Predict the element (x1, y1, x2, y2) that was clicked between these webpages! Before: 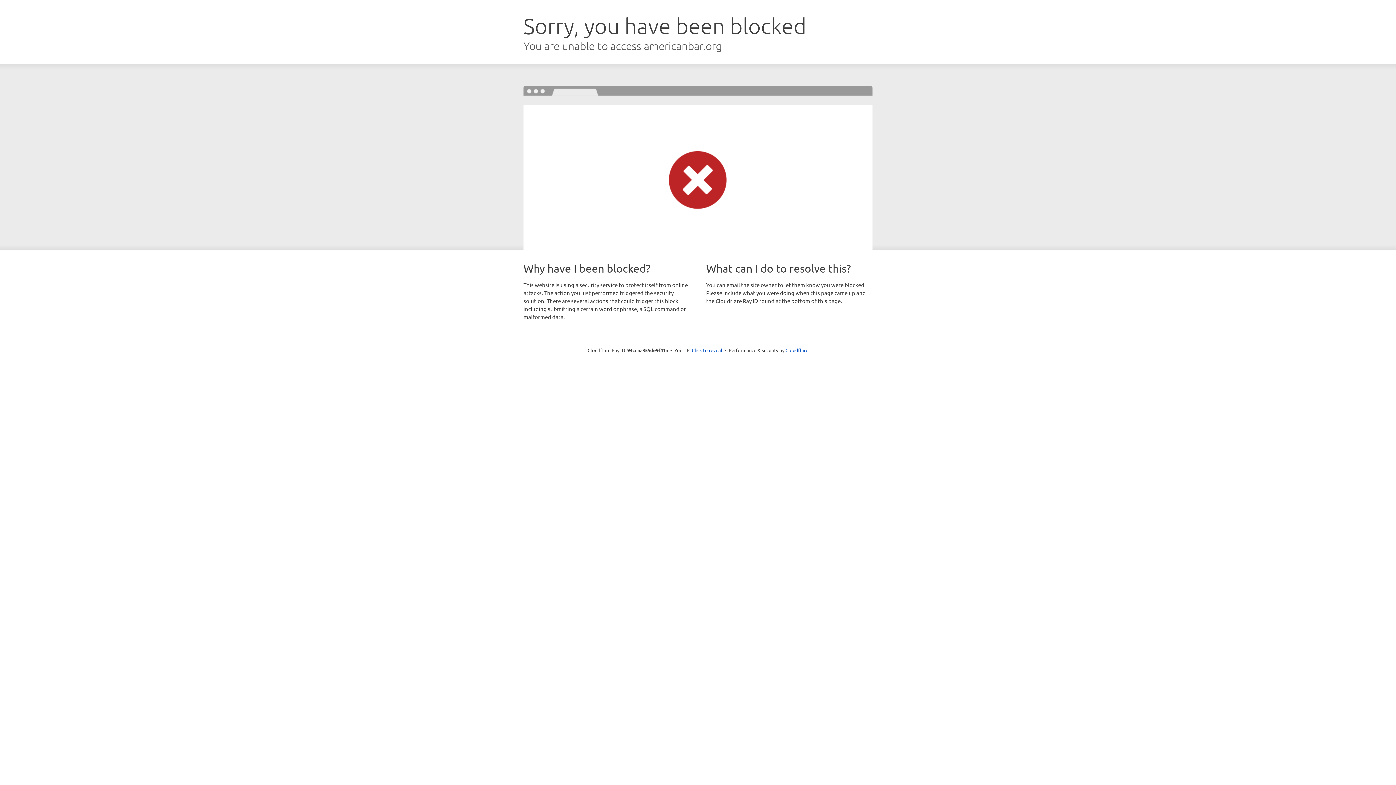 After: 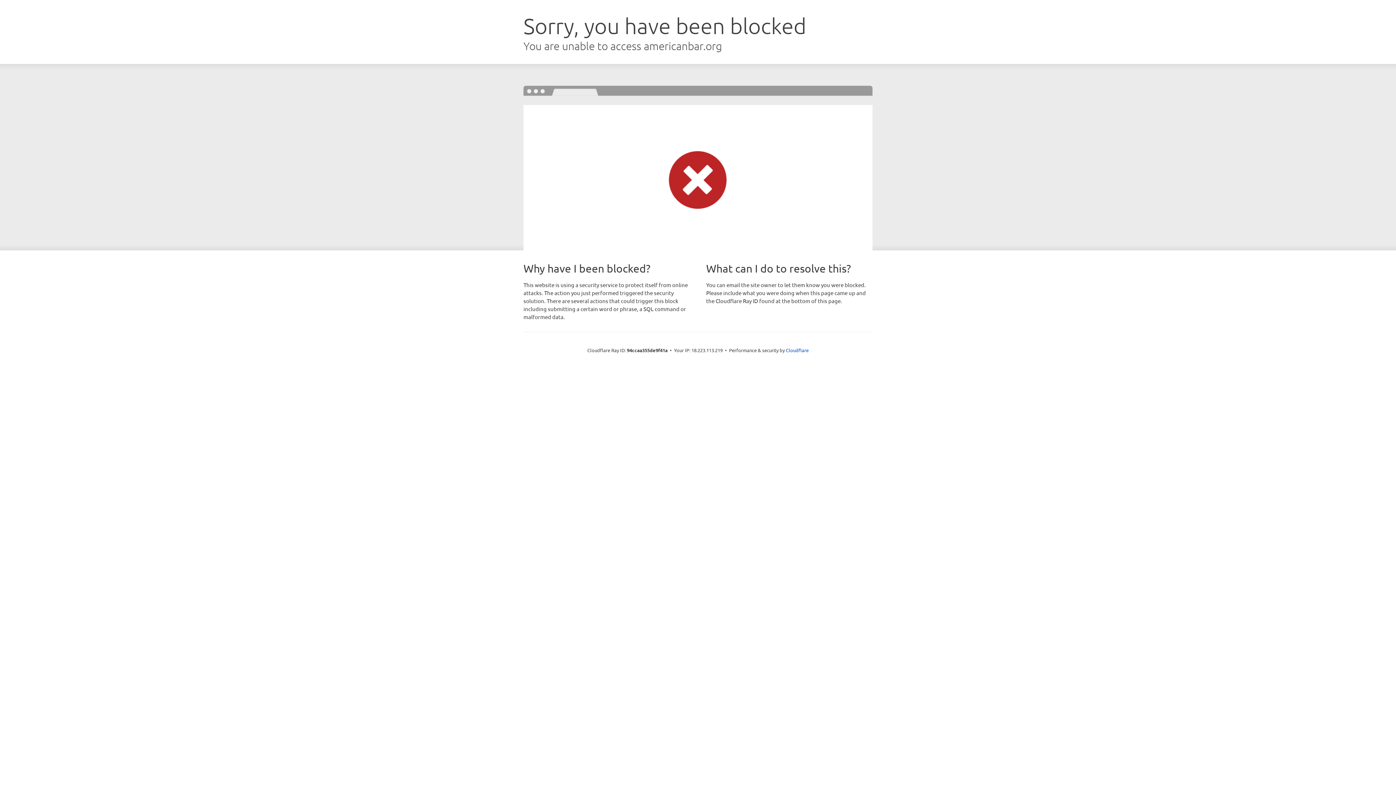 Action: bbox: (692, 346, 722, 353) label: Click to reveal